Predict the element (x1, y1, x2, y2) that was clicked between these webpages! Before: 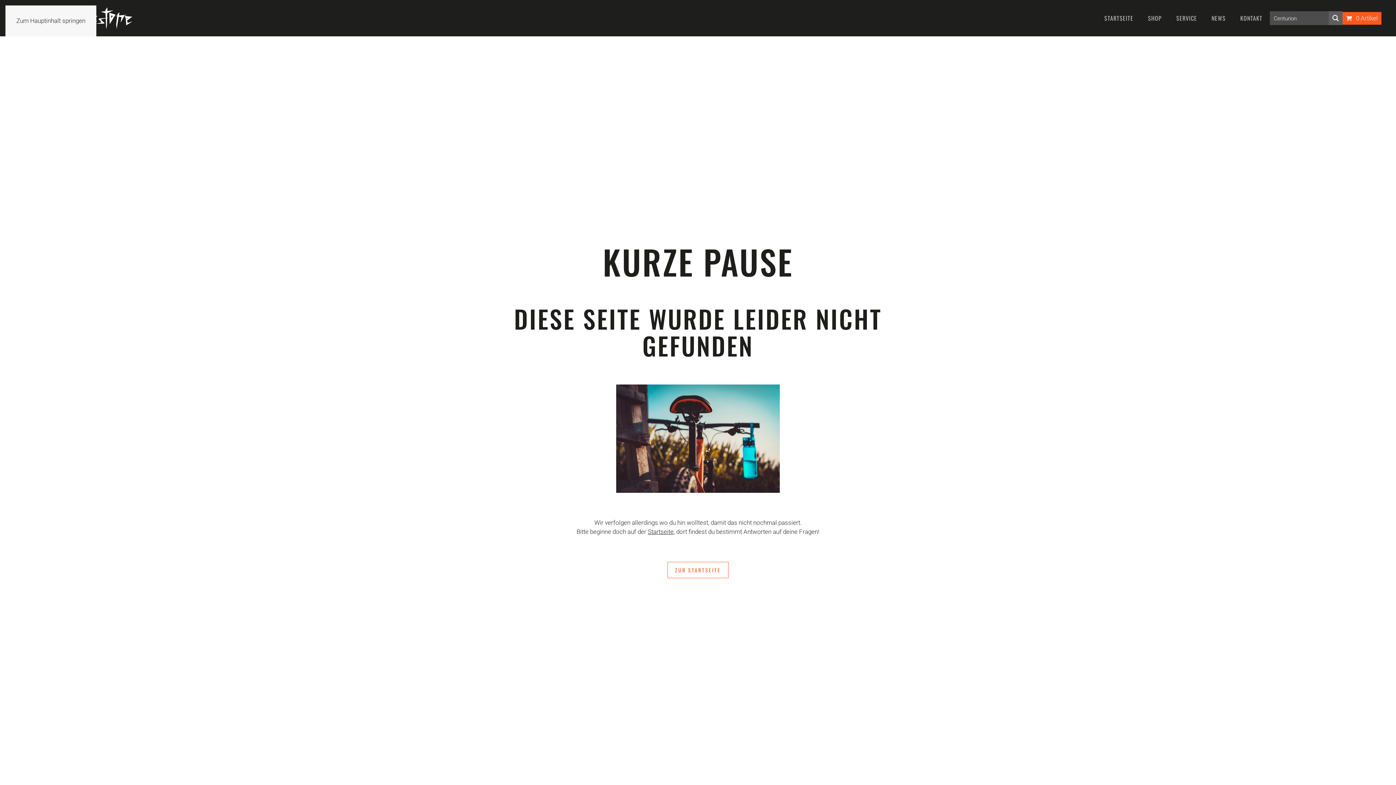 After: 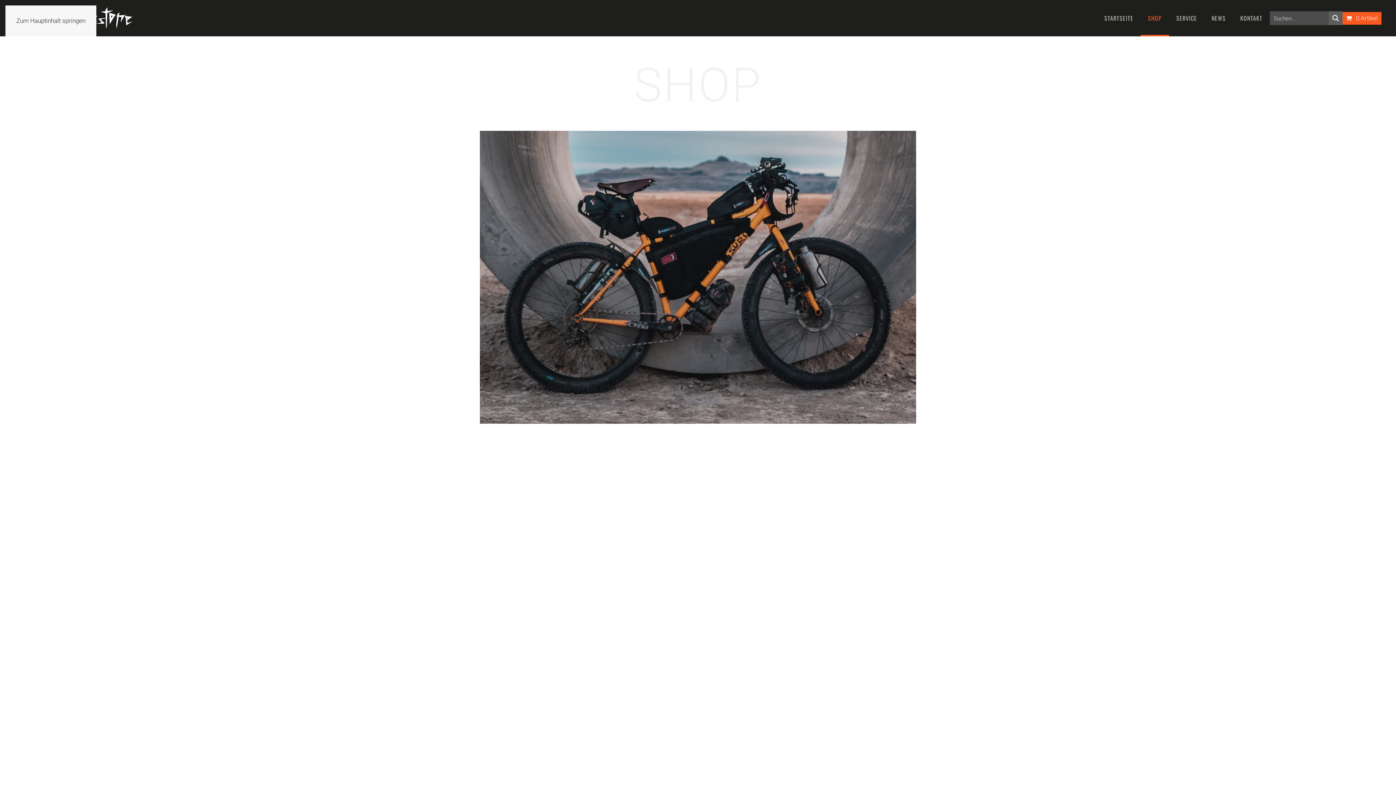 Action: bbox: (1346, 14, 1378, 21) label: 0 Artikel